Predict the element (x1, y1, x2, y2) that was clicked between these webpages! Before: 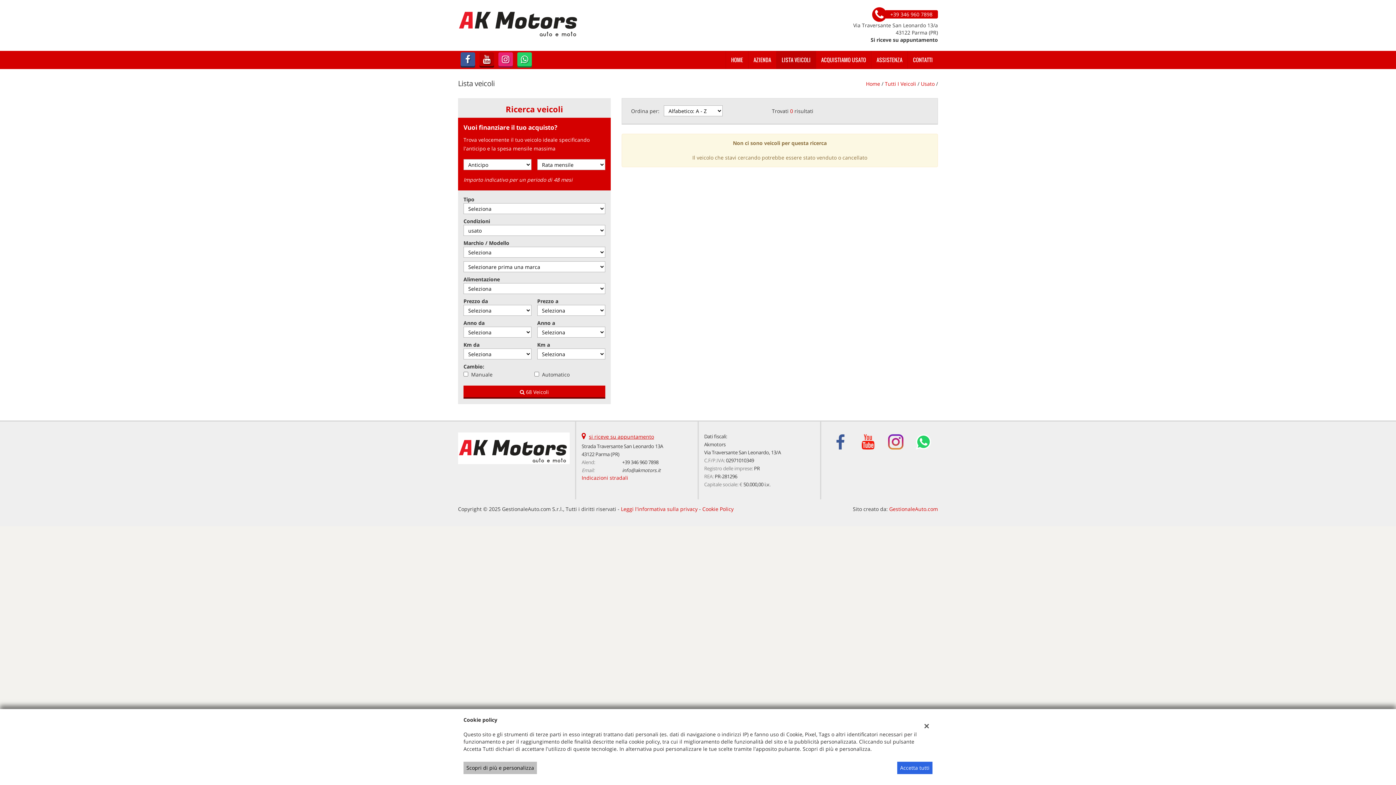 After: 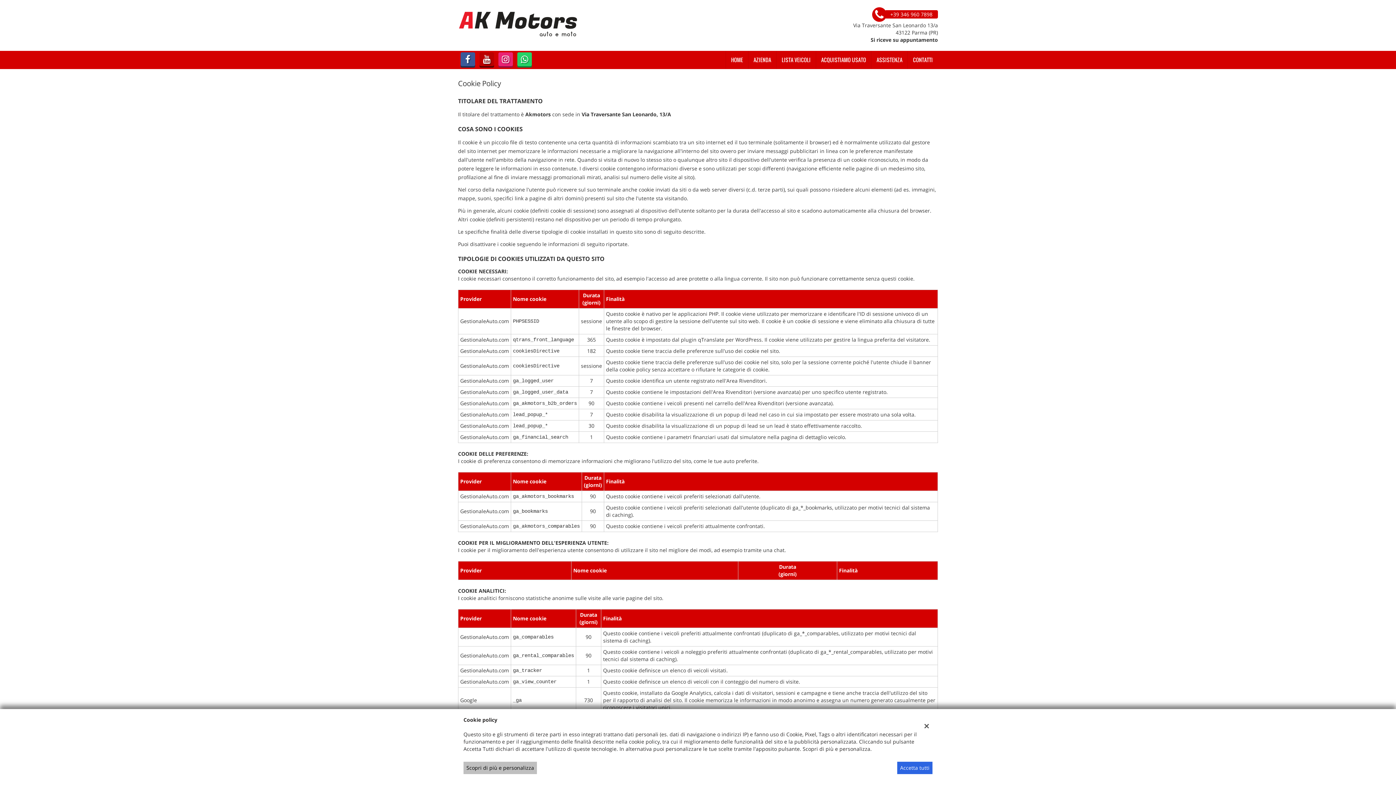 Action: bbox: (702, 505, 733, 512) label: Cookie Policy